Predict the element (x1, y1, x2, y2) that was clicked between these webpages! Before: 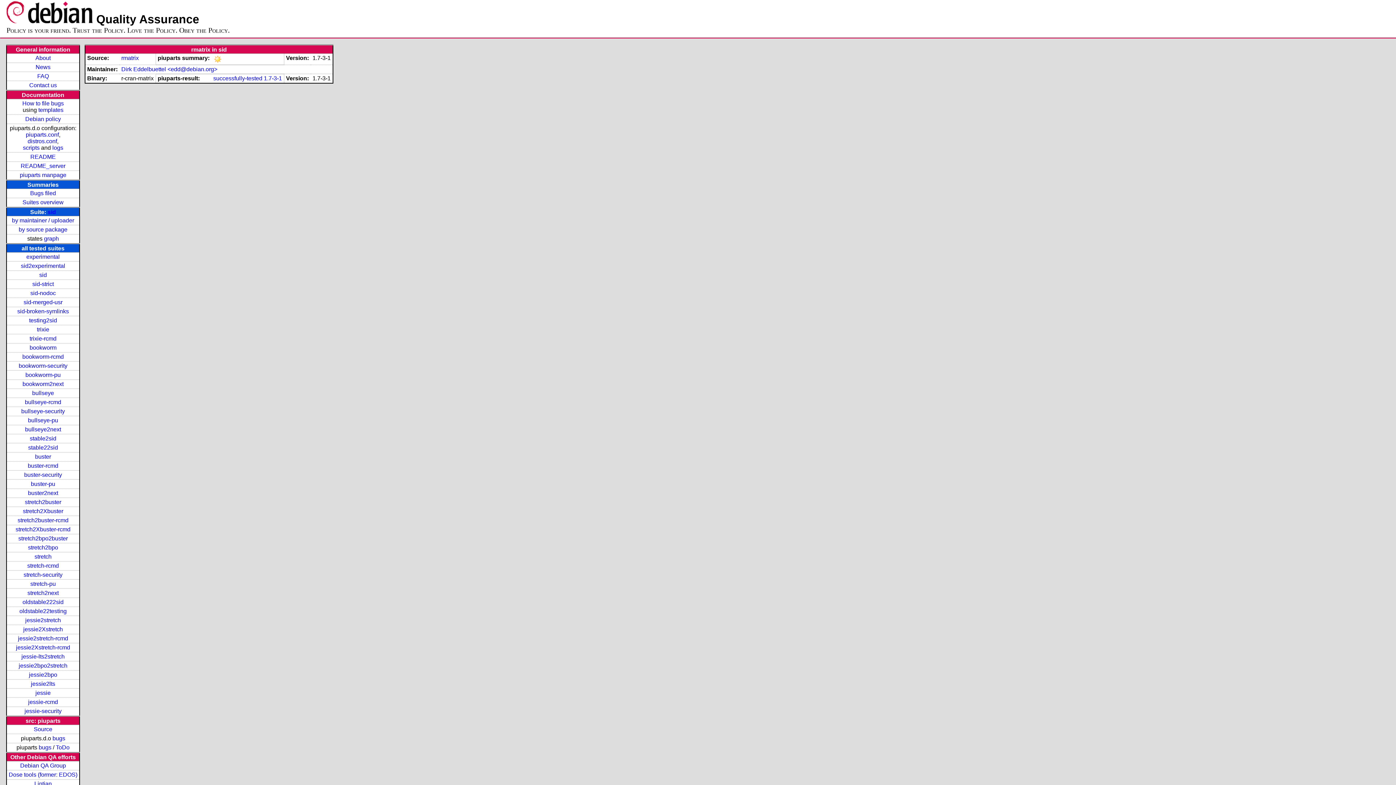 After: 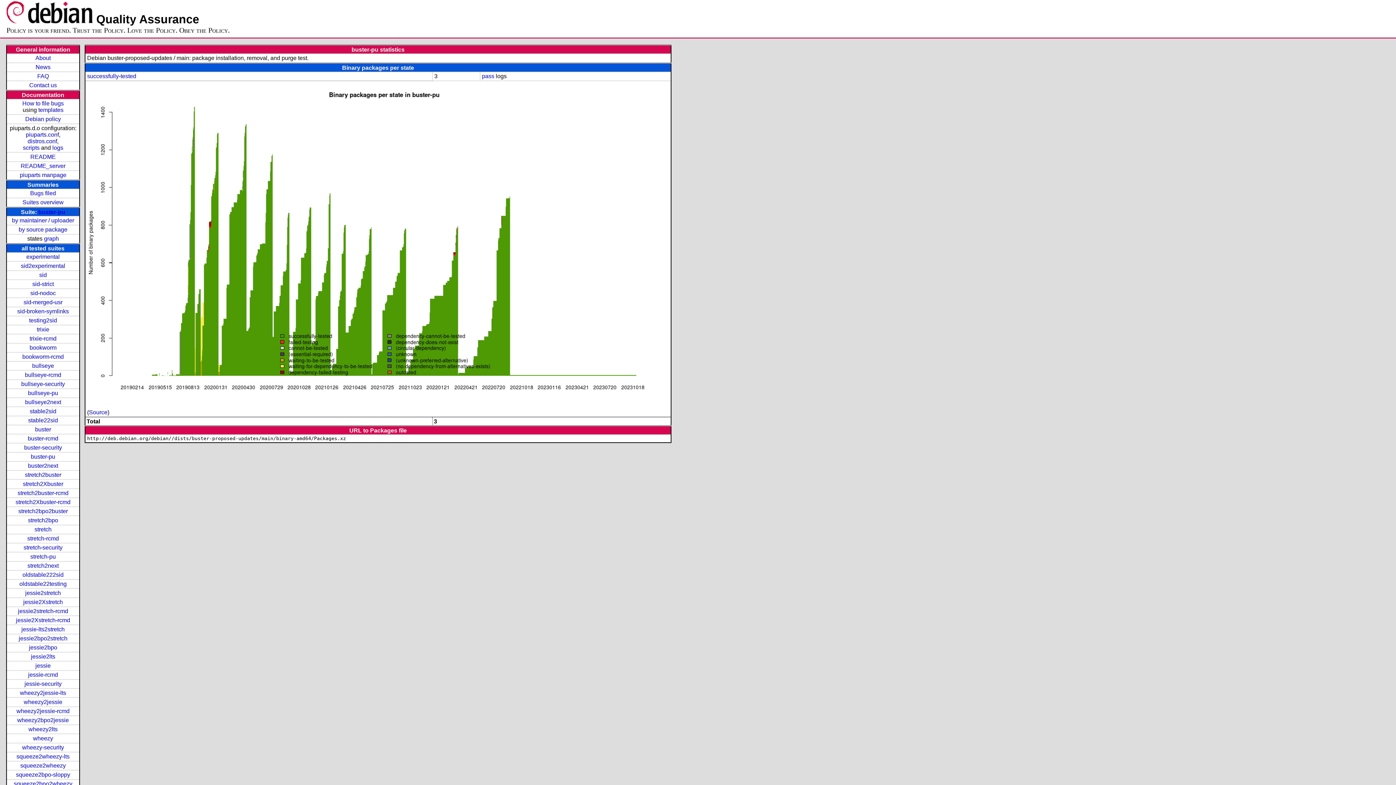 Action: bbox: (30, 481, 55, 487) label: buster-pu